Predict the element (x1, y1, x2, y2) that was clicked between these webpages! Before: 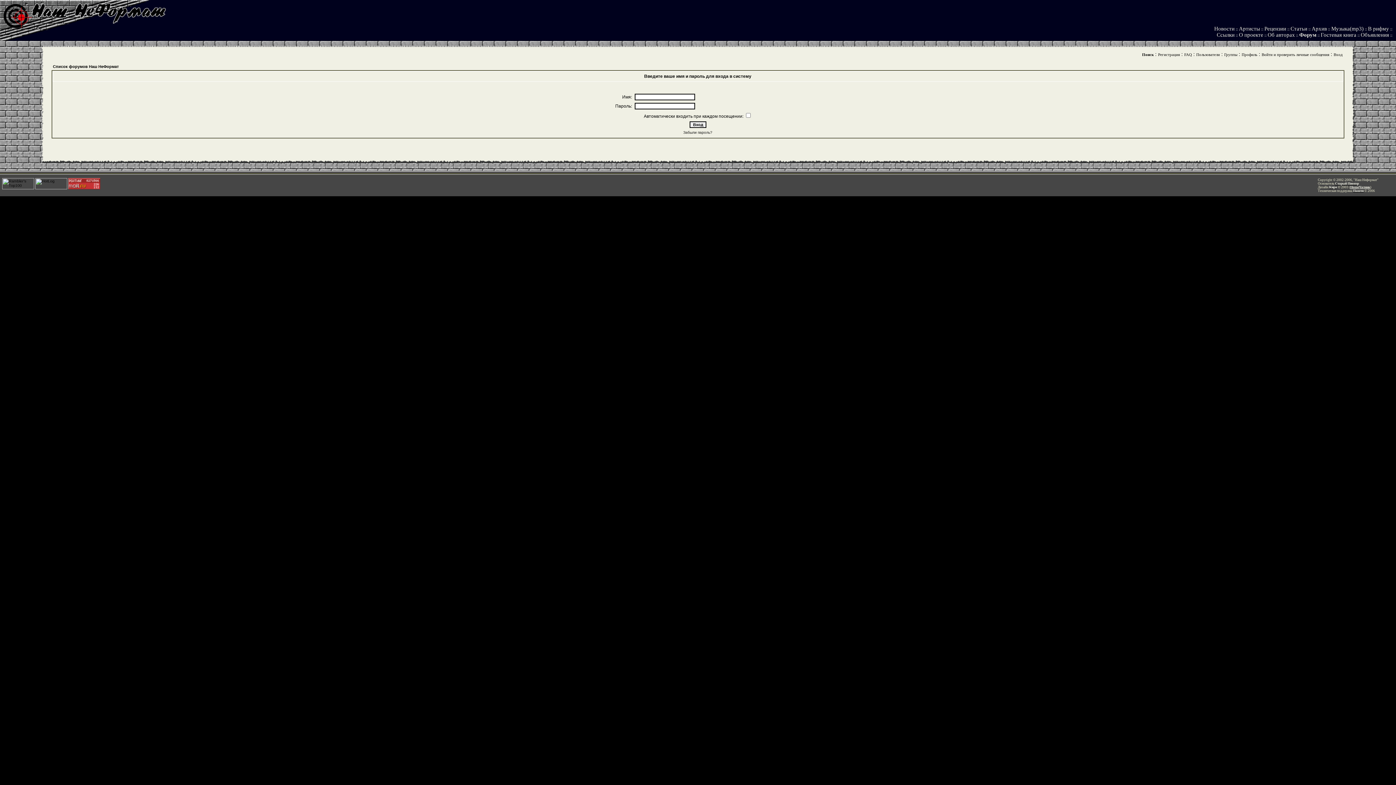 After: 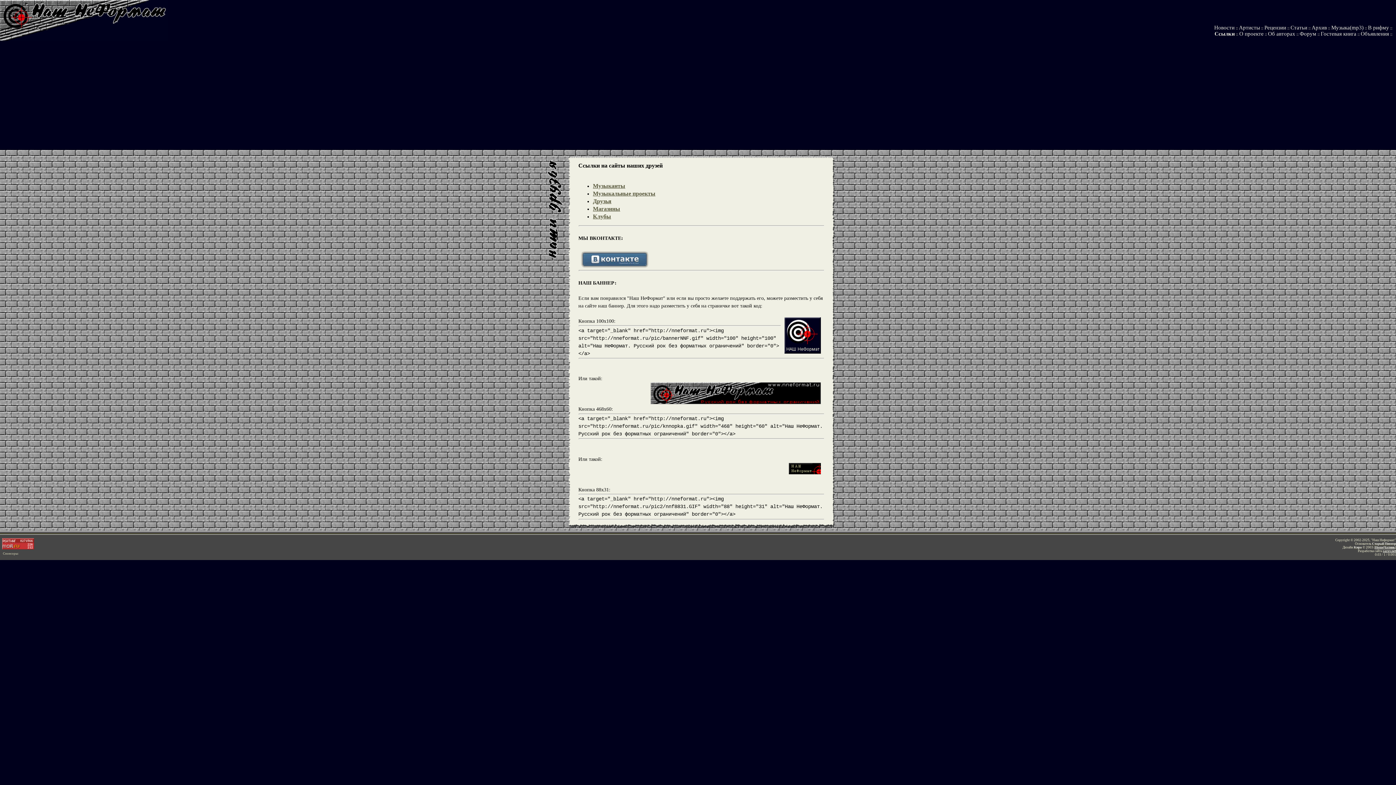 Action: label: Ссылки bbox: (1217, 32, 1234, 37)